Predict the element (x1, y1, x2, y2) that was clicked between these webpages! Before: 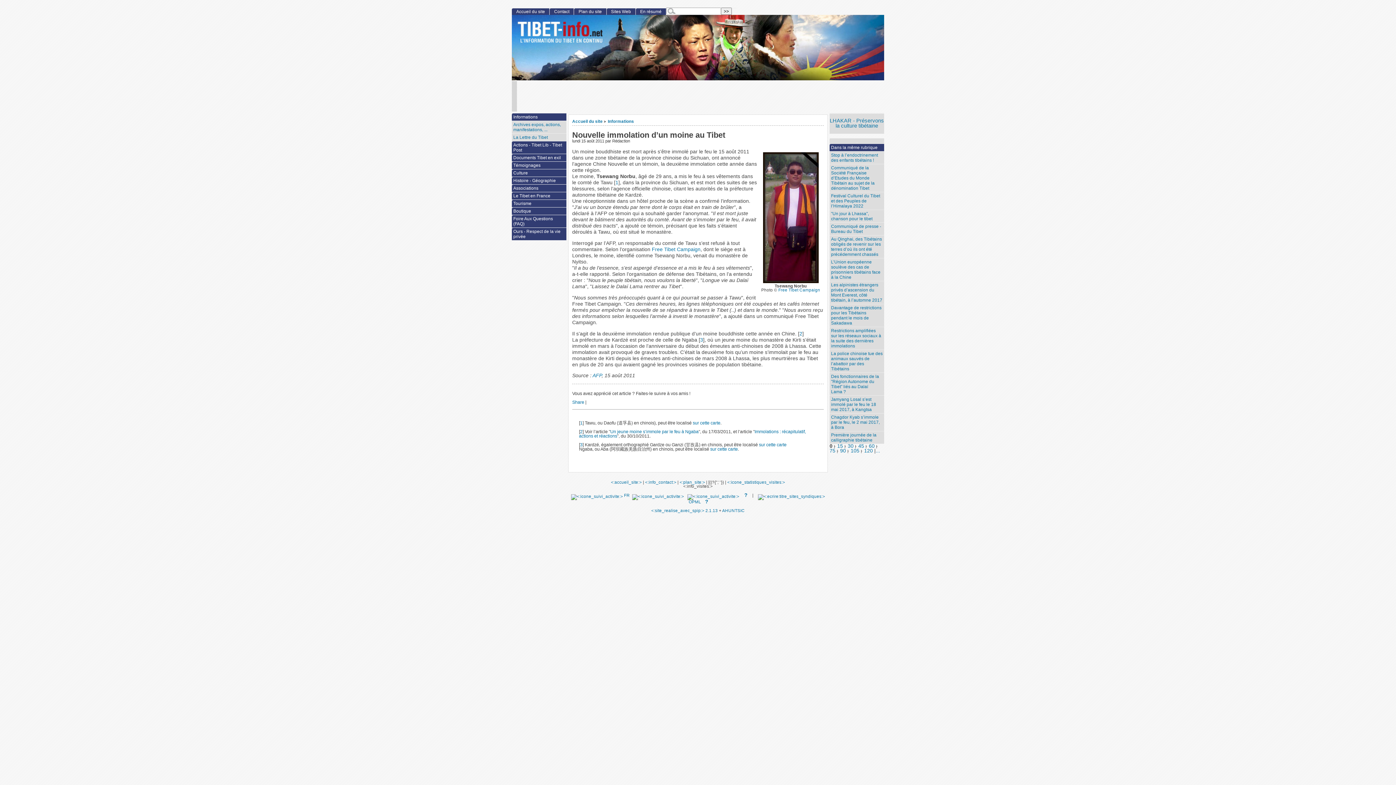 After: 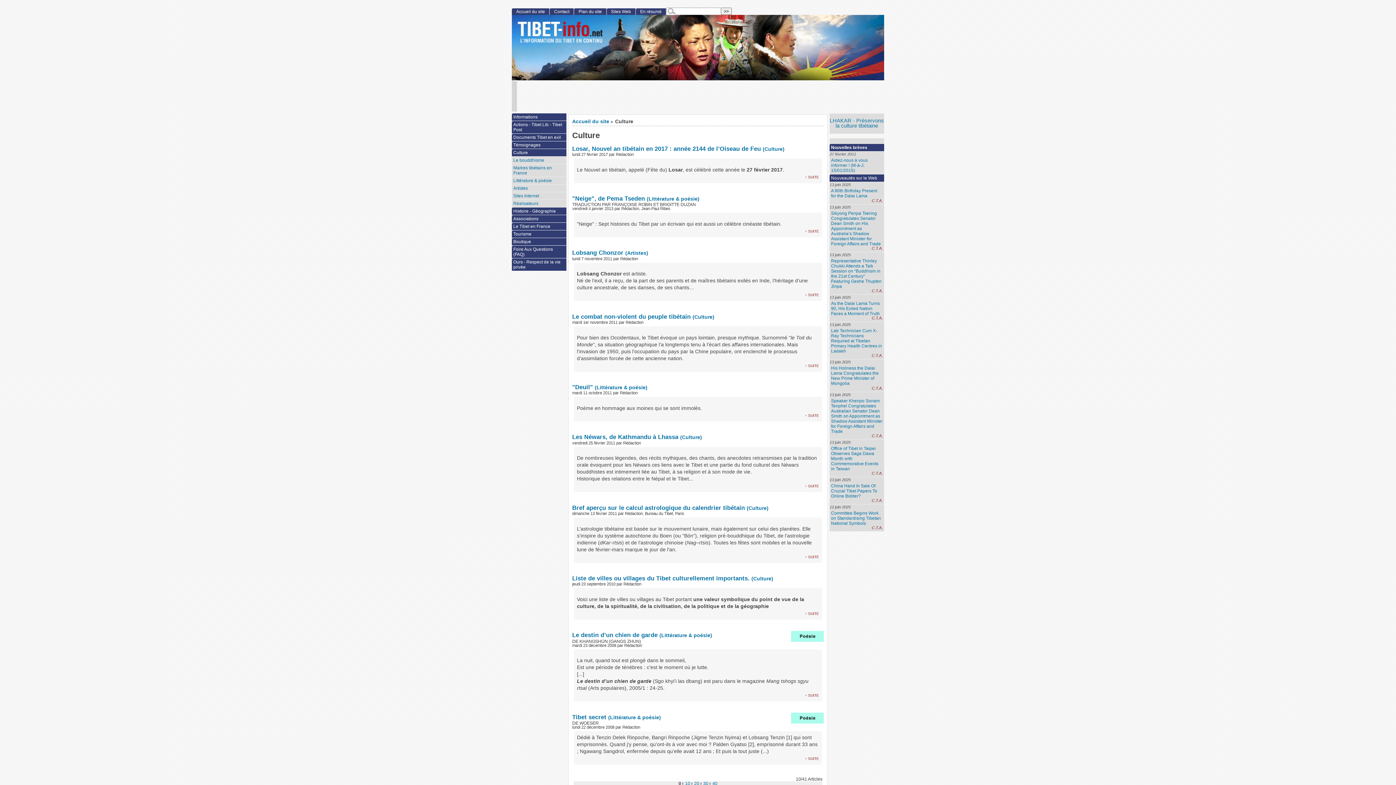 Action: bbox: (512, 169, 566, 176) label: Culture